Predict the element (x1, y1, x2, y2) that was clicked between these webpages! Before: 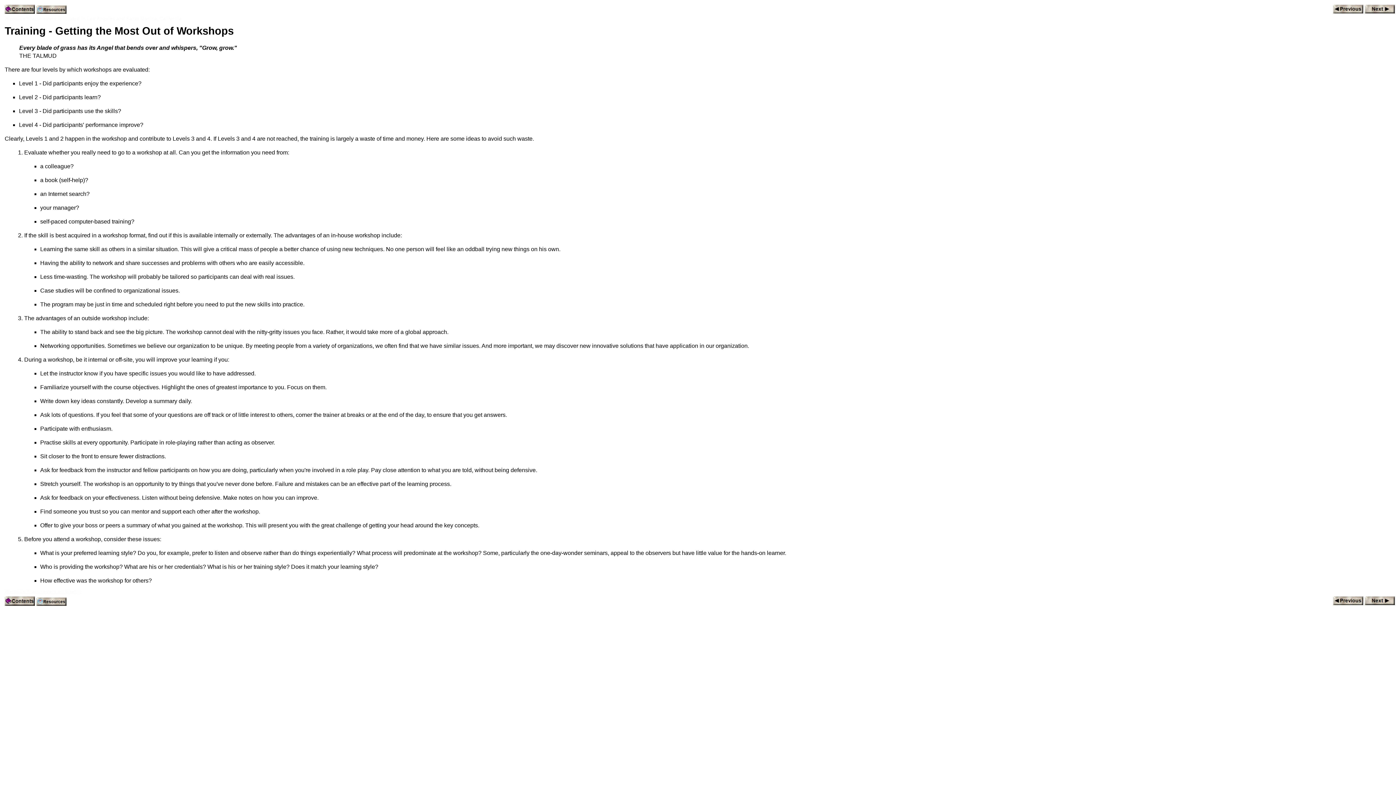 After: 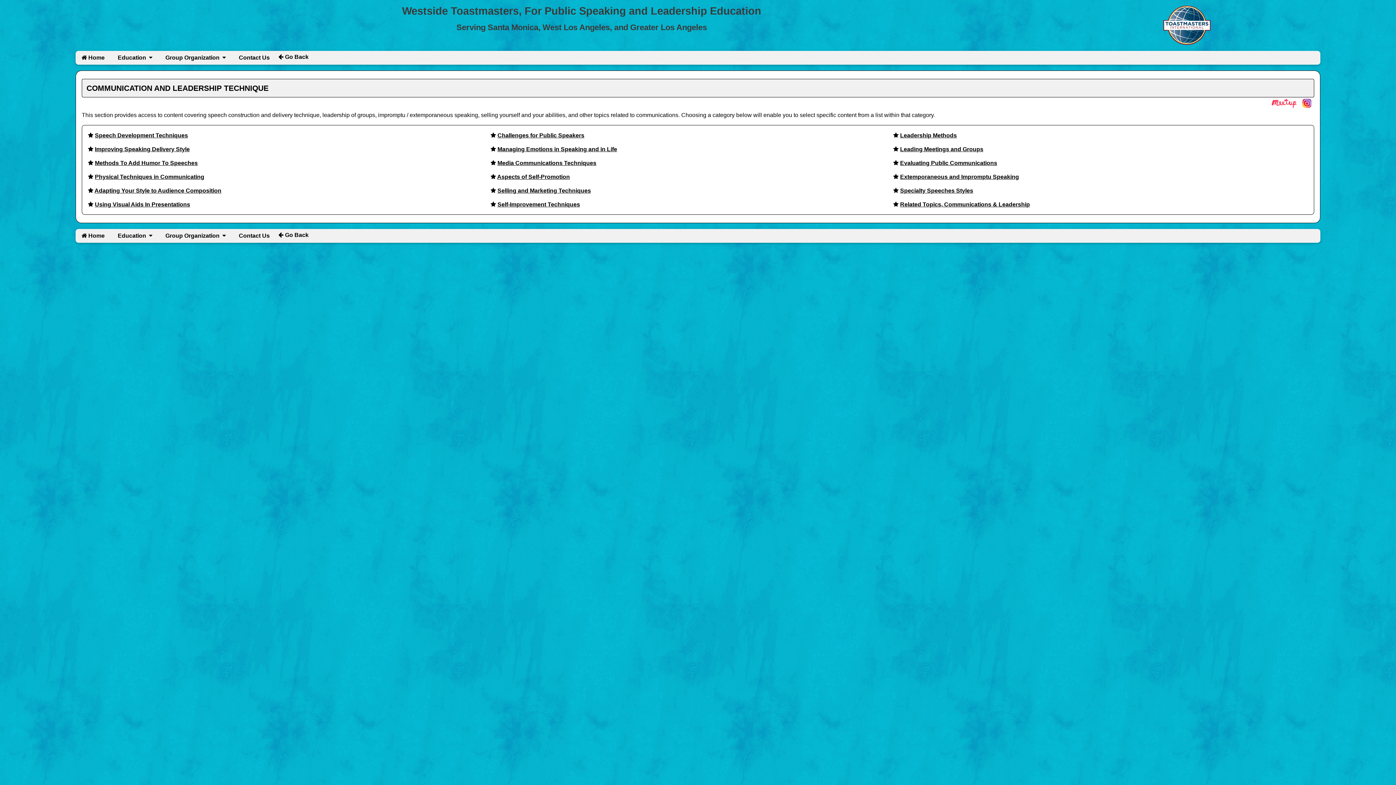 Action: bbox: (36, 599, 66, 605)